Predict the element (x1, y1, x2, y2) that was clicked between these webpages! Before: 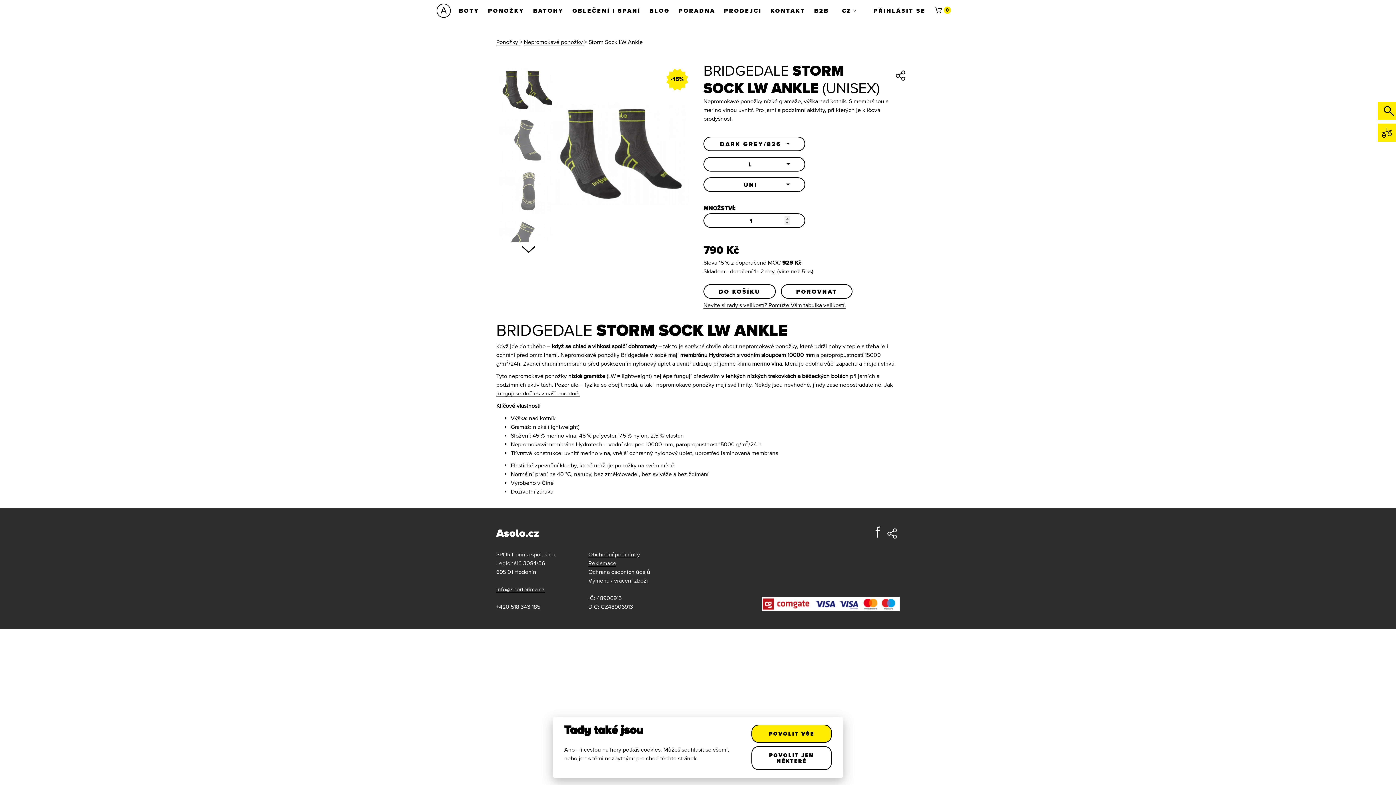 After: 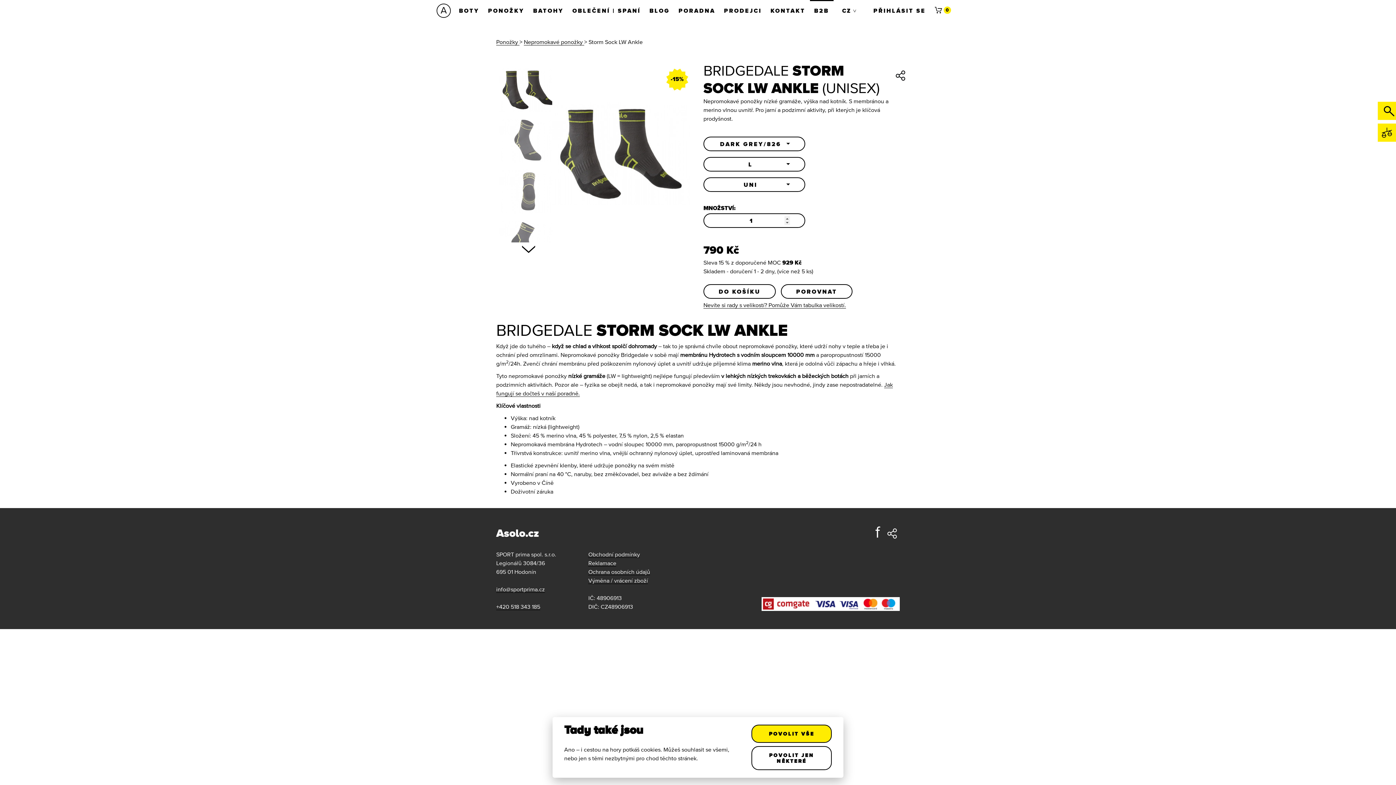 Action: bbox: (810, 0, 833, 20) label: B2B